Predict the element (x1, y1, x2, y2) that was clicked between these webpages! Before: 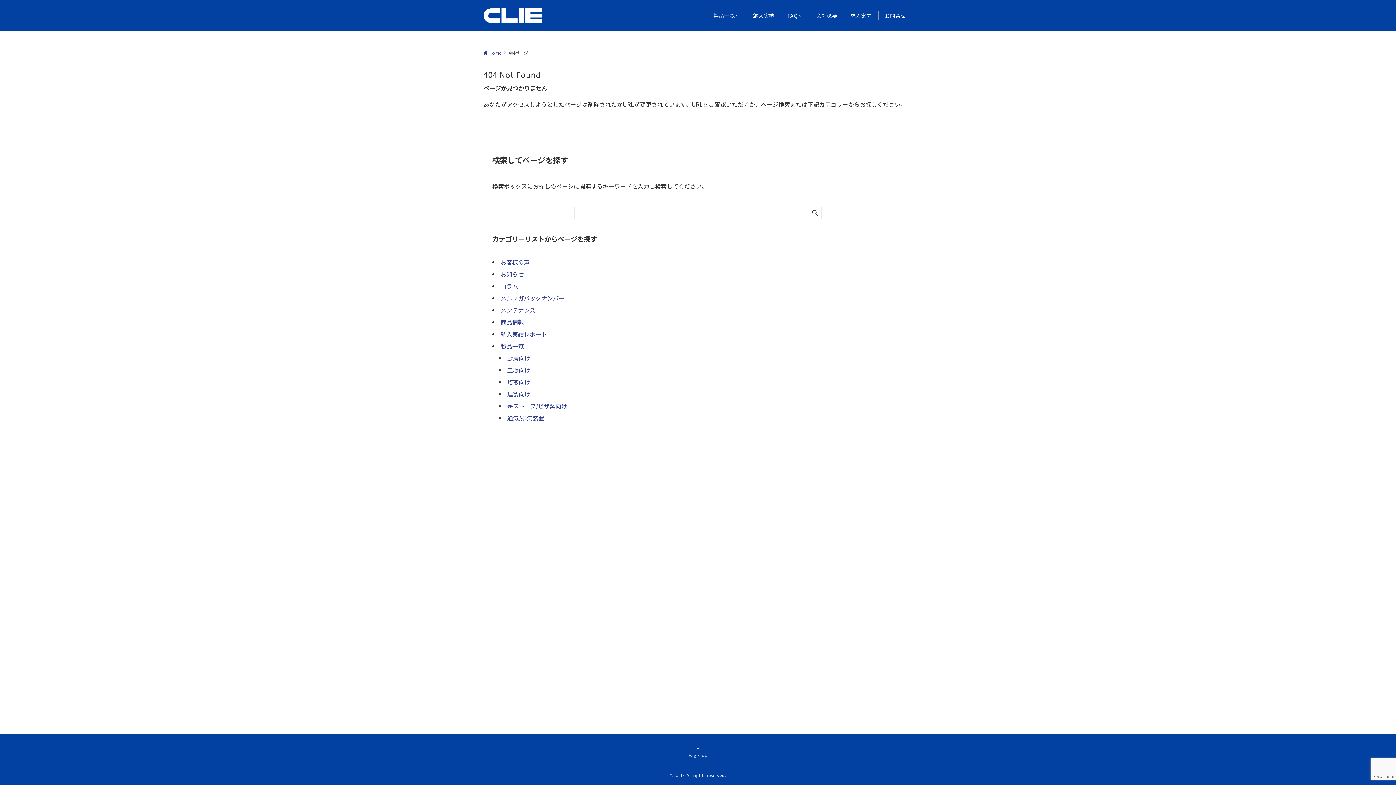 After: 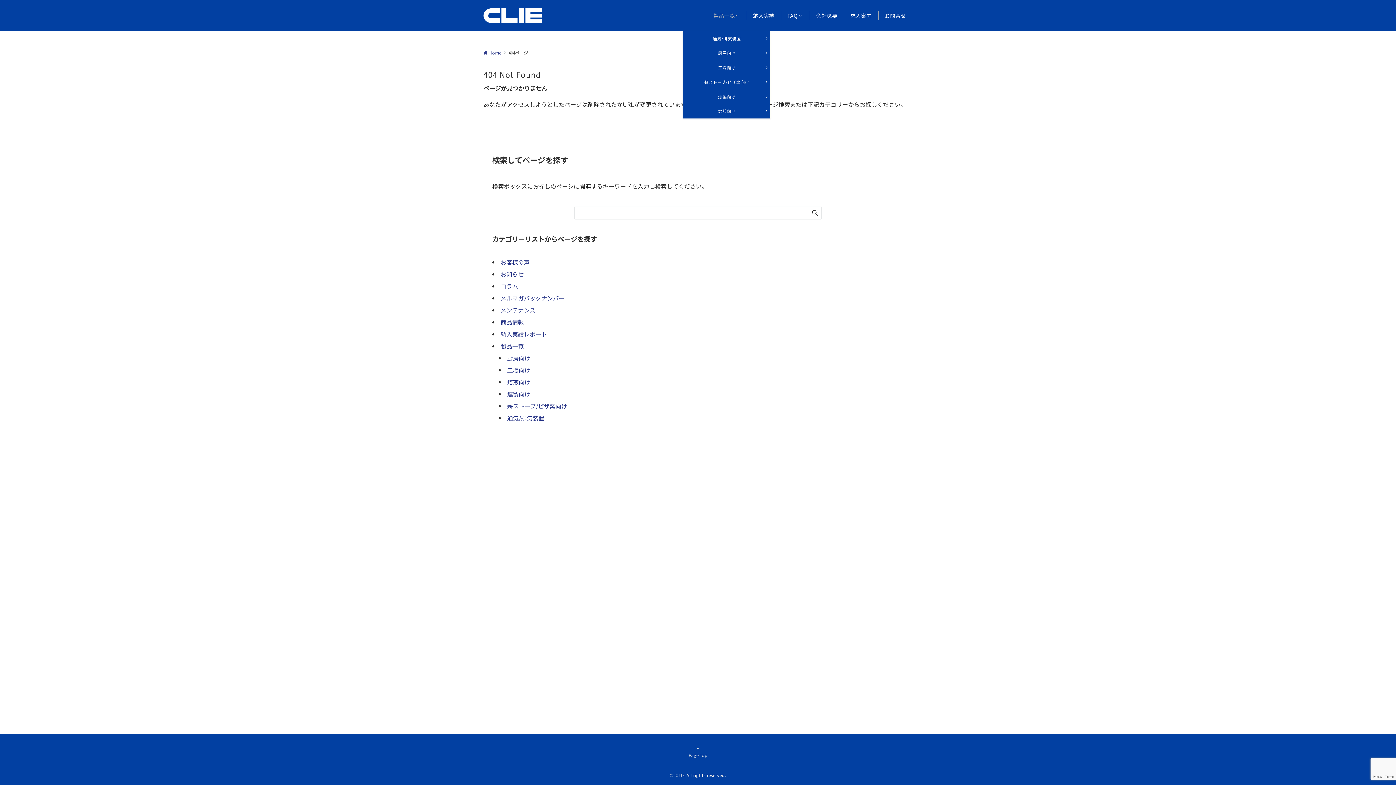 Action: label: 製品一覧 bbox: (707, 0, 746, 31)